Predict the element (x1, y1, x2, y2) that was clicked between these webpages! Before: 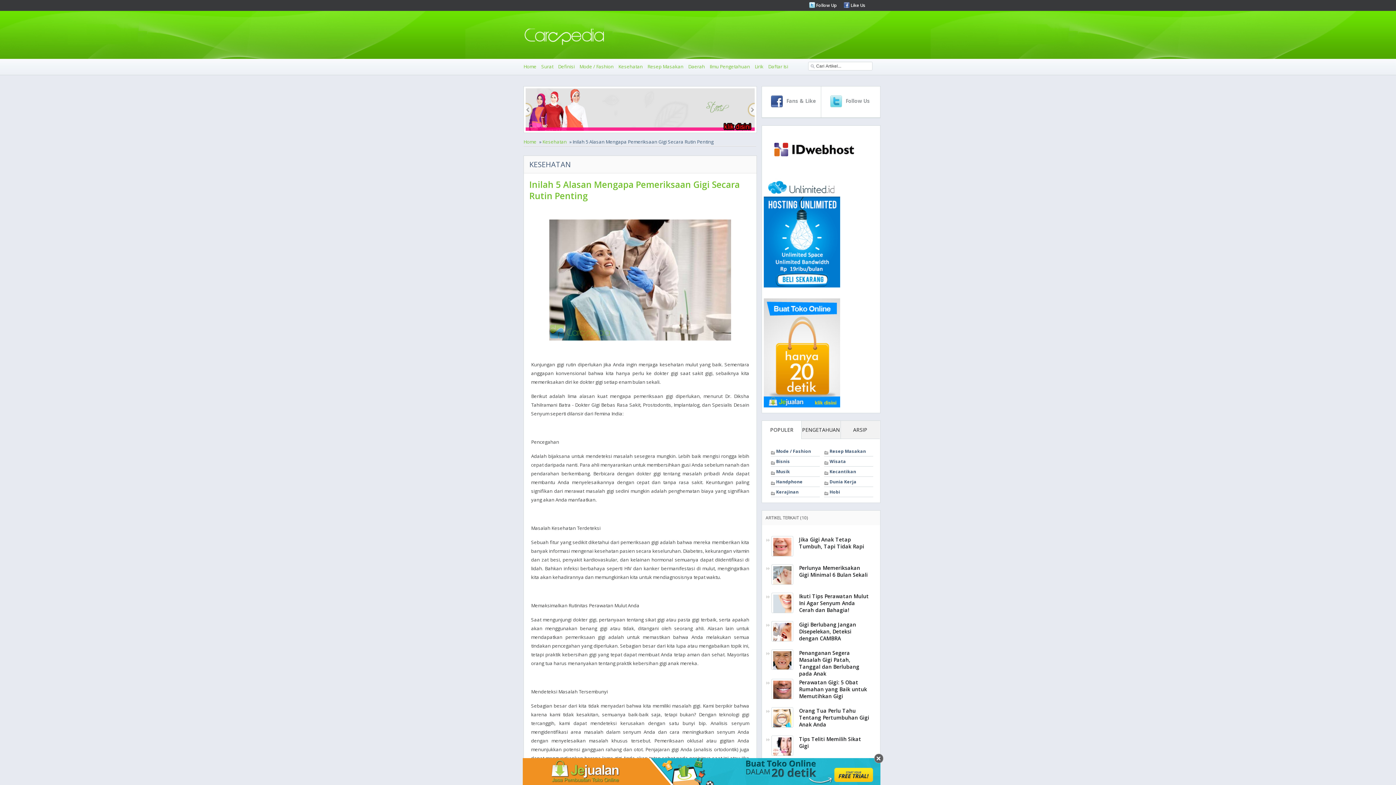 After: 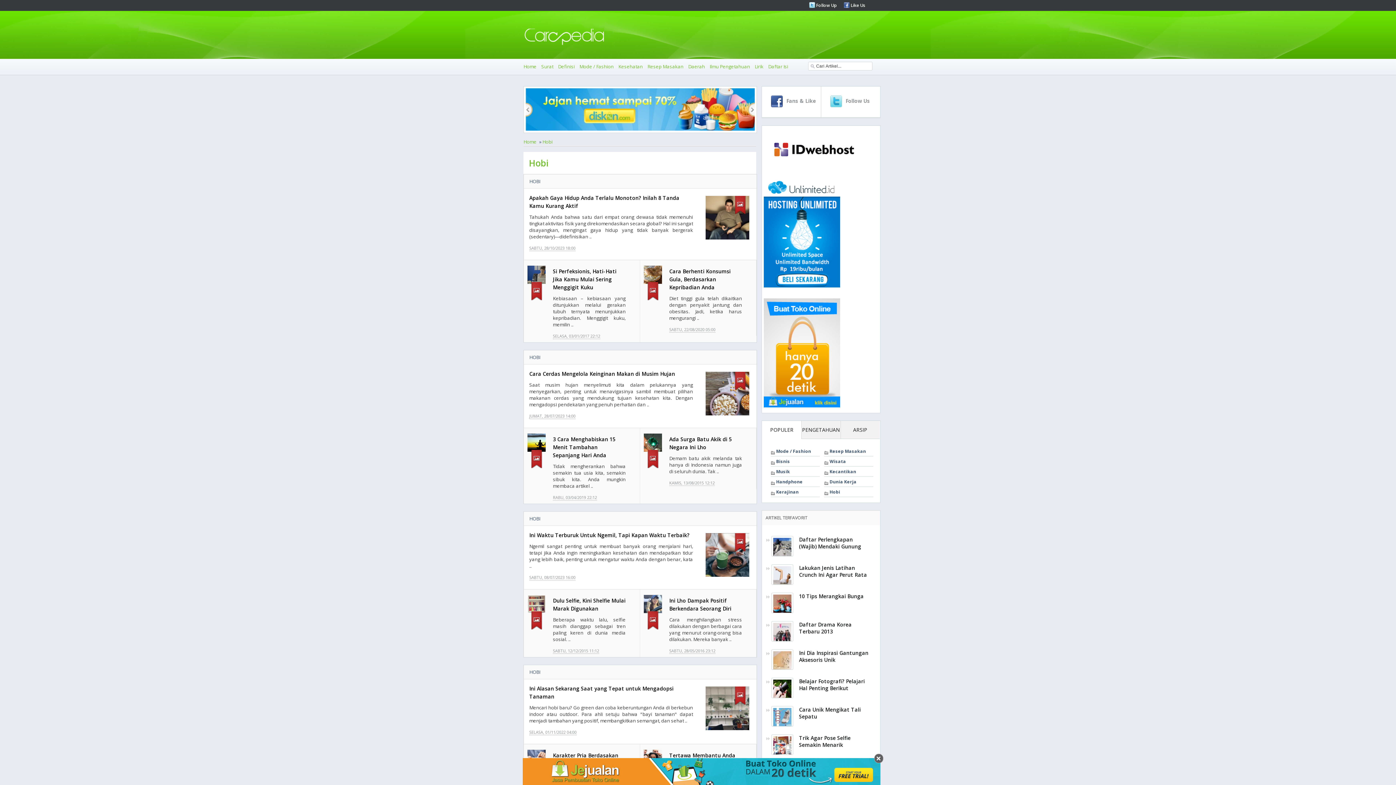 Action: bbox: (829, 489, 840, 495) label: Hobi